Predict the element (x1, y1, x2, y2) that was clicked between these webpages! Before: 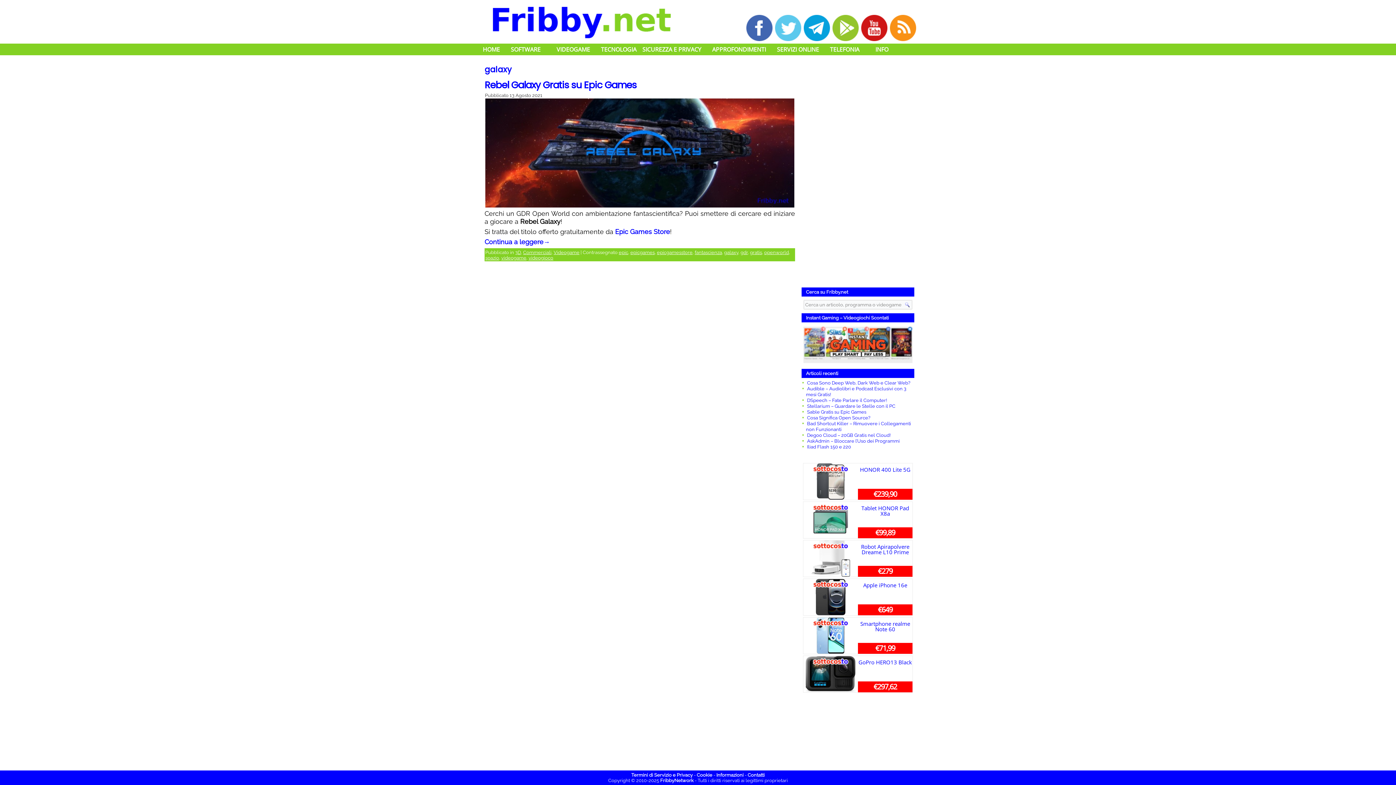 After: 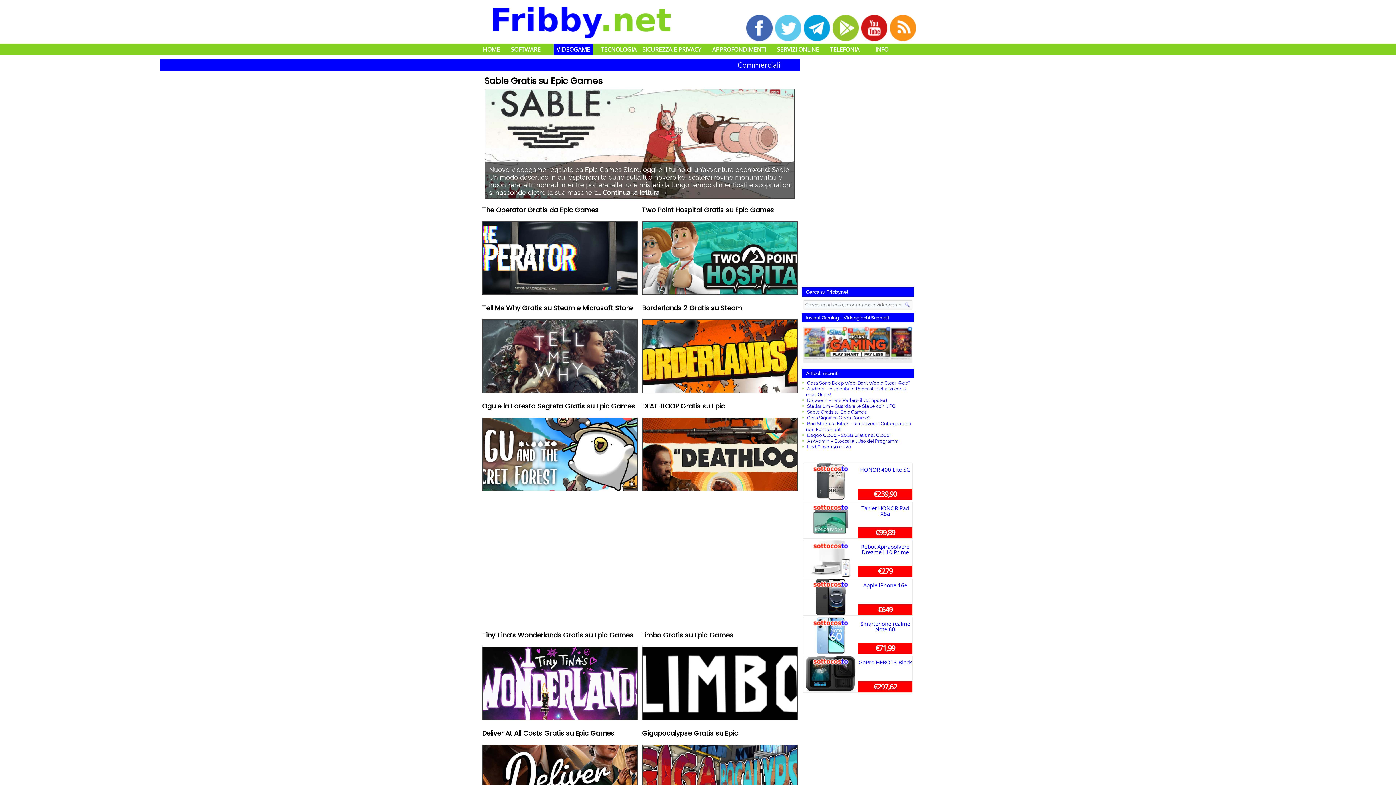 Action: label: Commerciali bbox: (523, 249, 551, 255)